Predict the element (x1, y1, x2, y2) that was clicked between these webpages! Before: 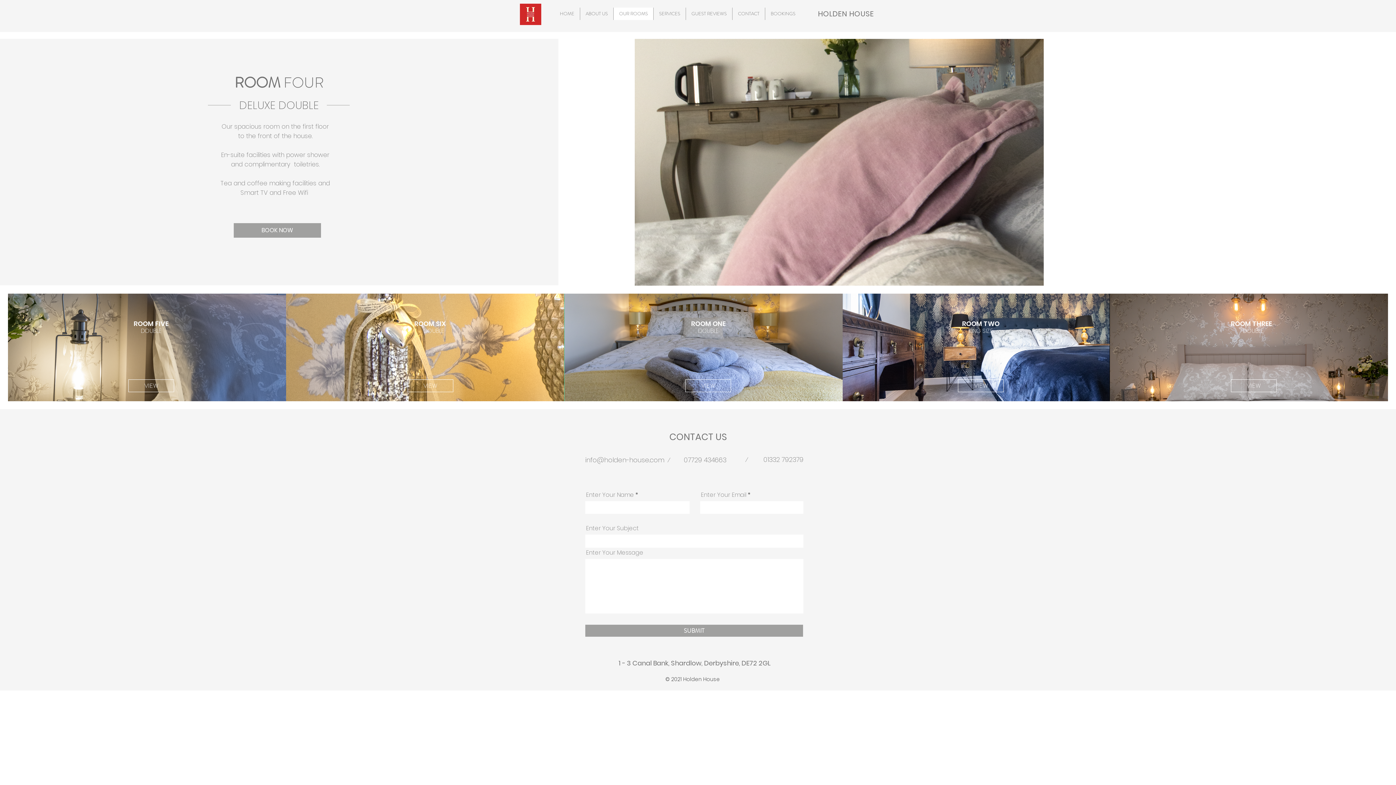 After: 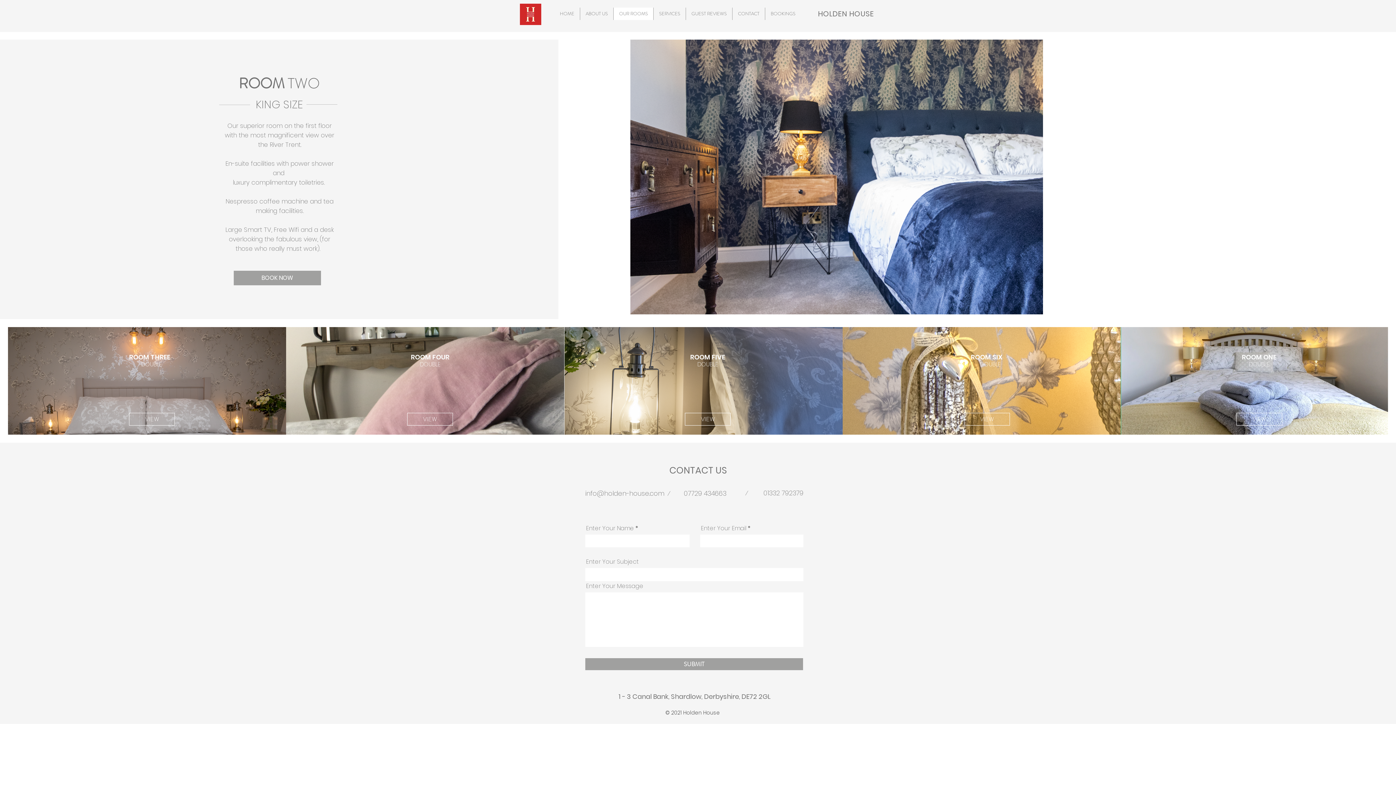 Action: label: VIEW bbox: (958, 379, 1004, 392)